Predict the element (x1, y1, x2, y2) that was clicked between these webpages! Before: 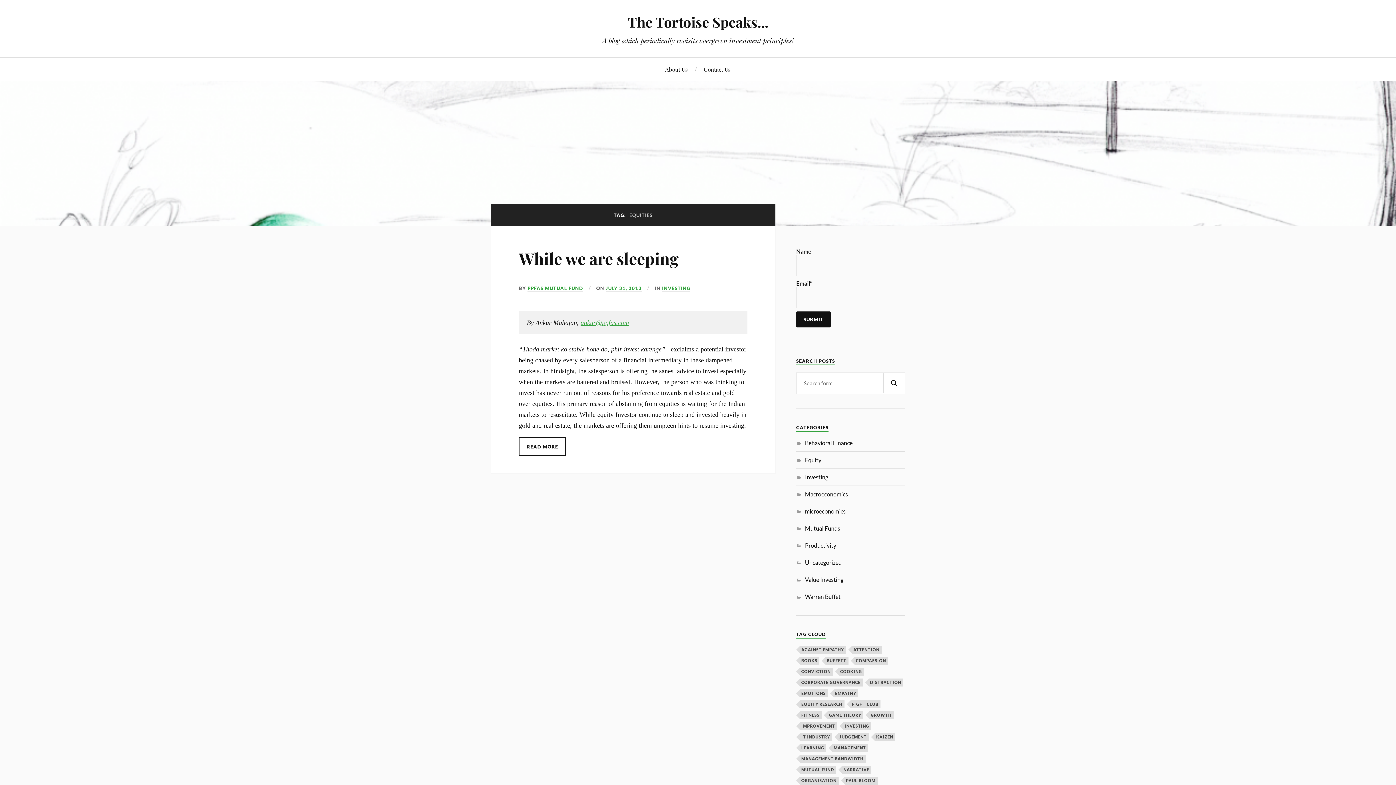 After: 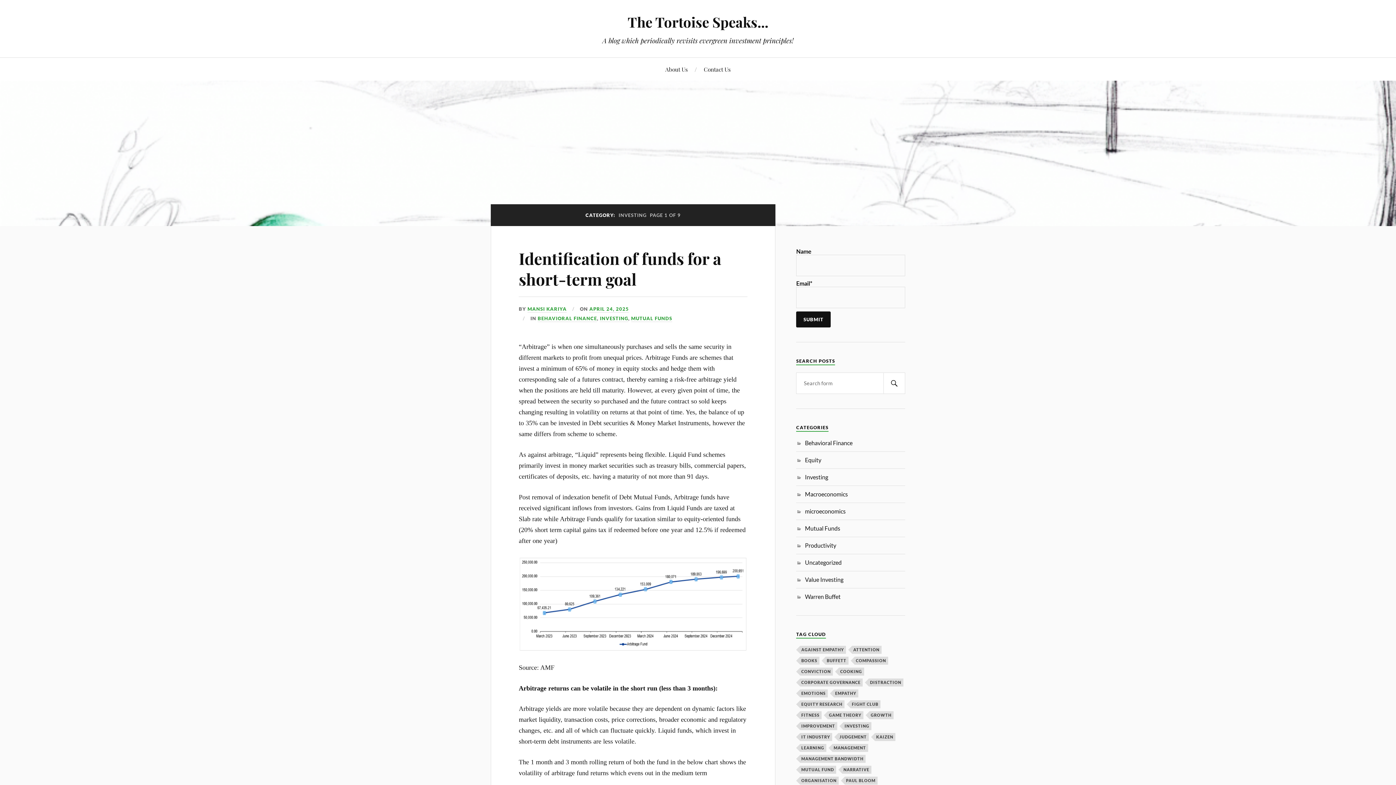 Action: bbox: (662, 285, 690, 292) label: INVESTING